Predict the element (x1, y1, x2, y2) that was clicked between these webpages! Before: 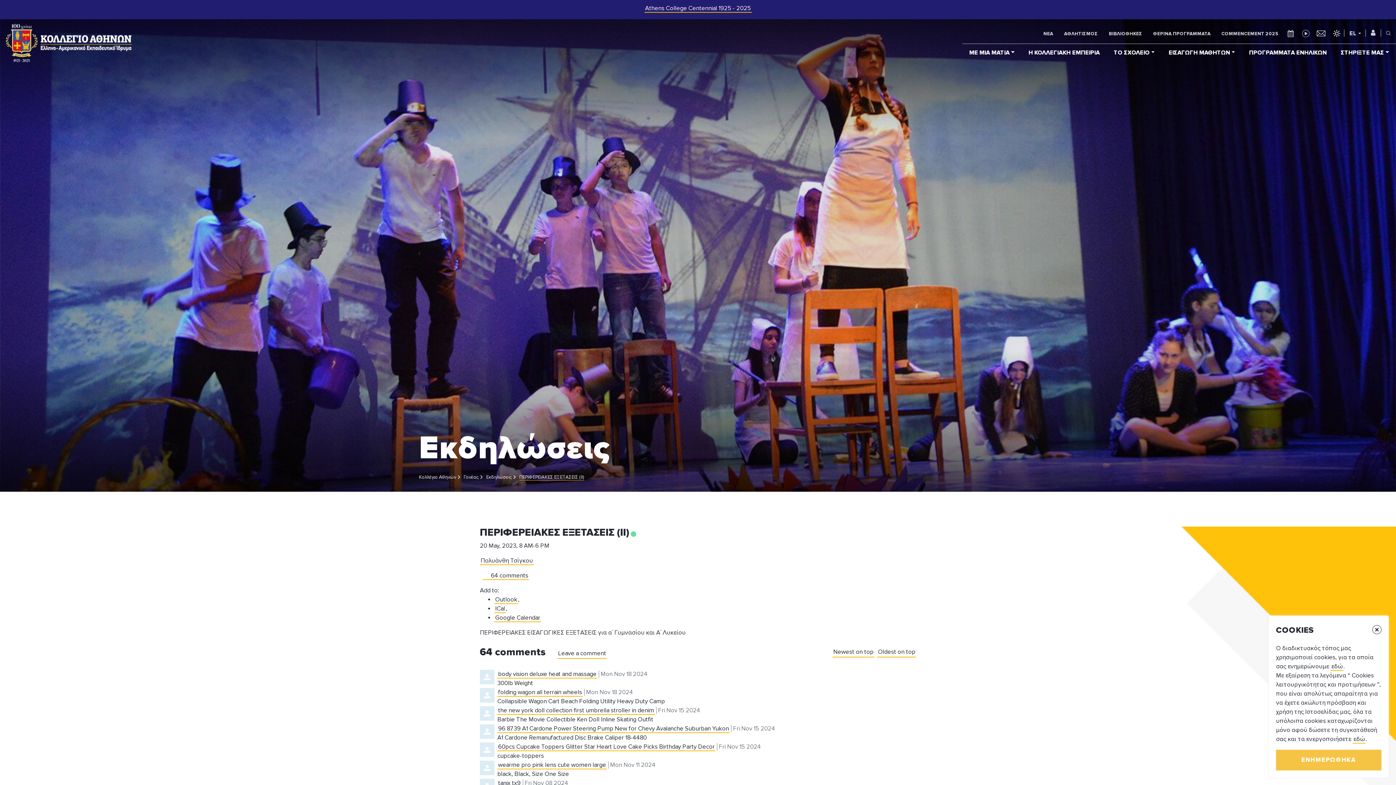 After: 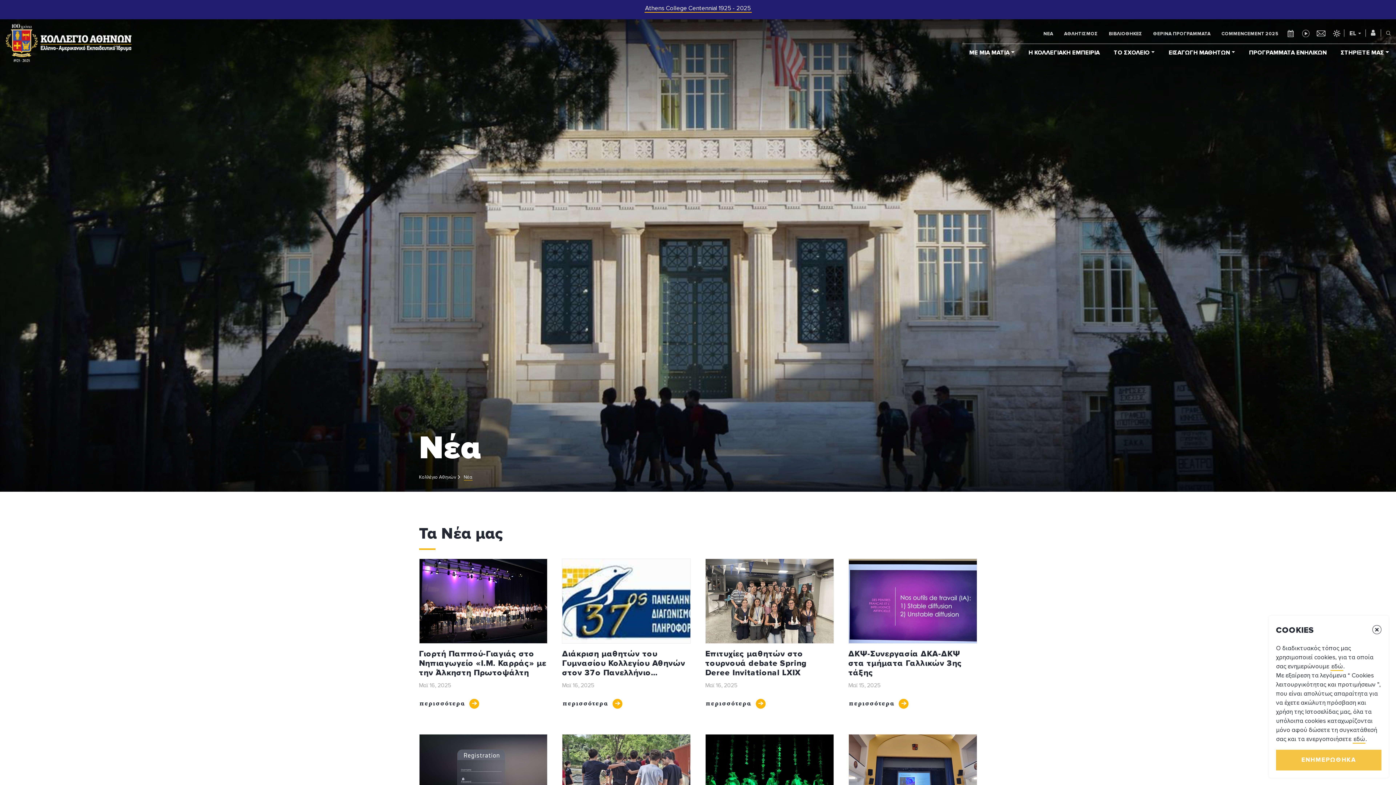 Action: label: ΝΕΑ bbox: (1038, 24, 1058, 43)